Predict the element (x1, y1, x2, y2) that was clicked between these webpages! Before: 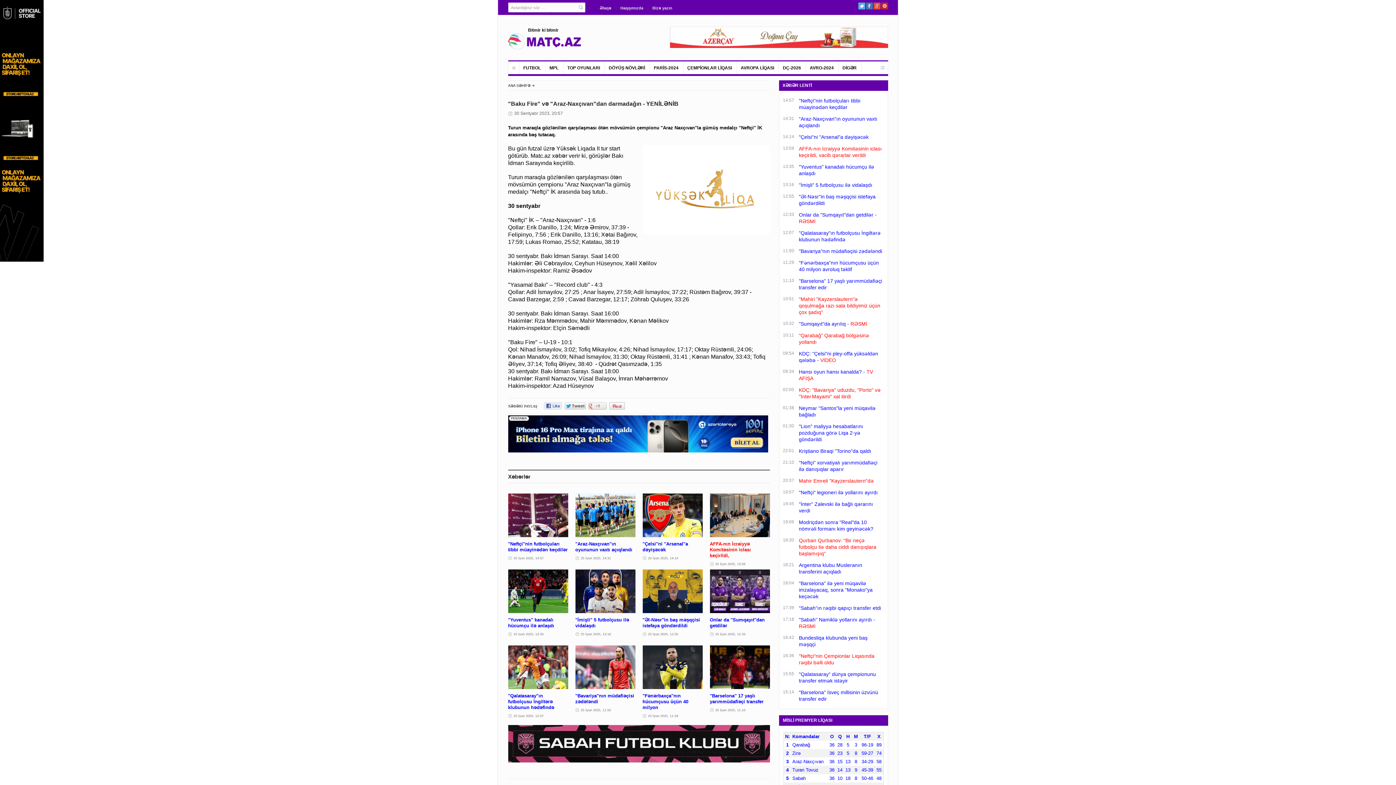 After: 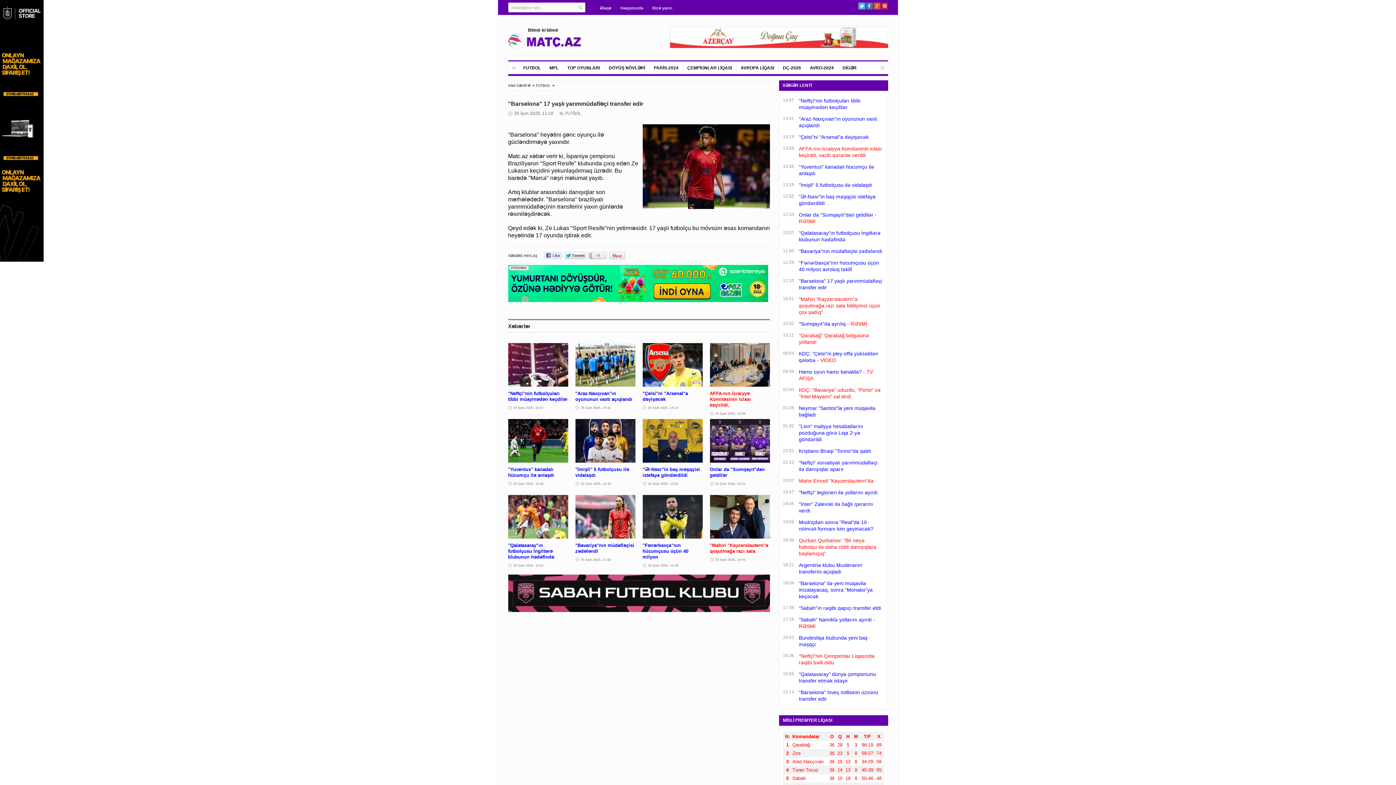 Action: bbox: (710, 645, 770, 689)